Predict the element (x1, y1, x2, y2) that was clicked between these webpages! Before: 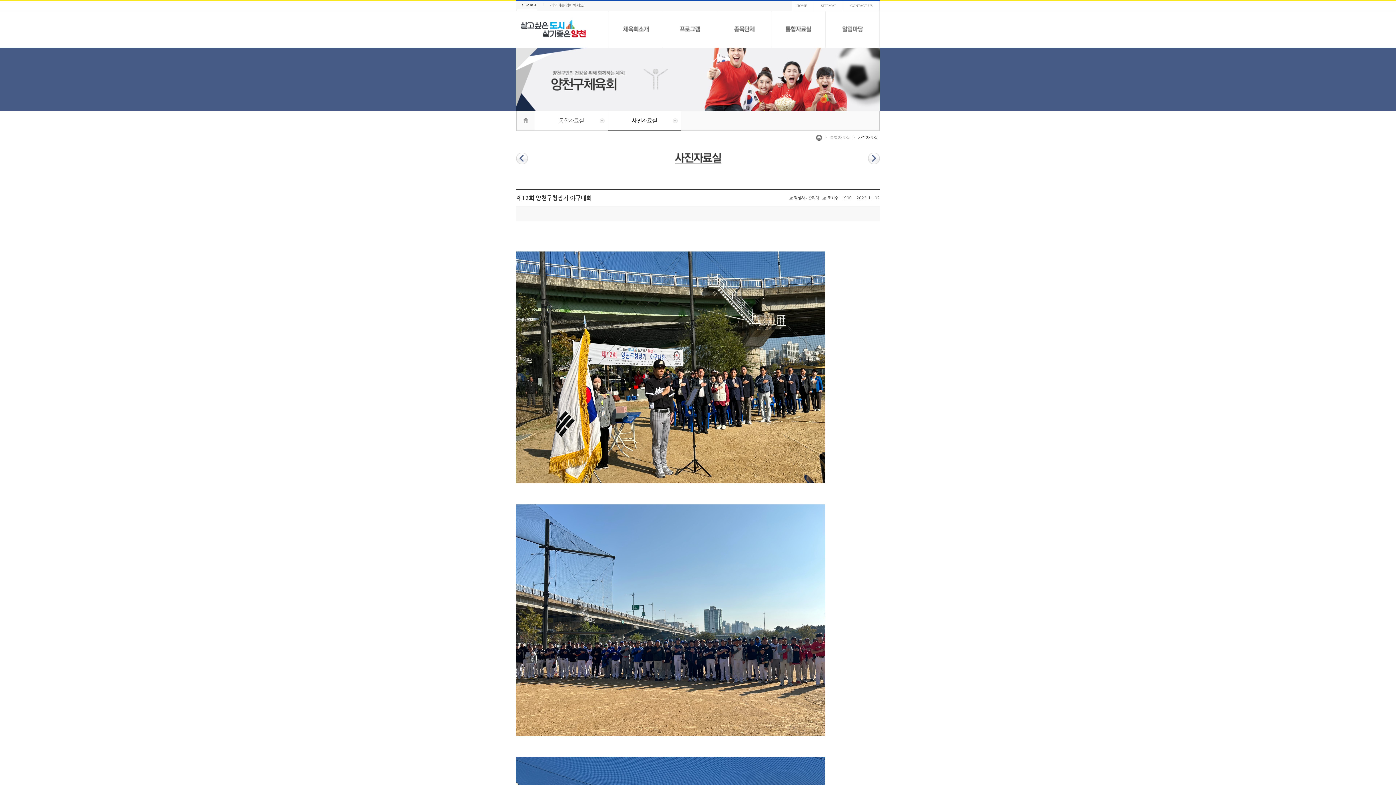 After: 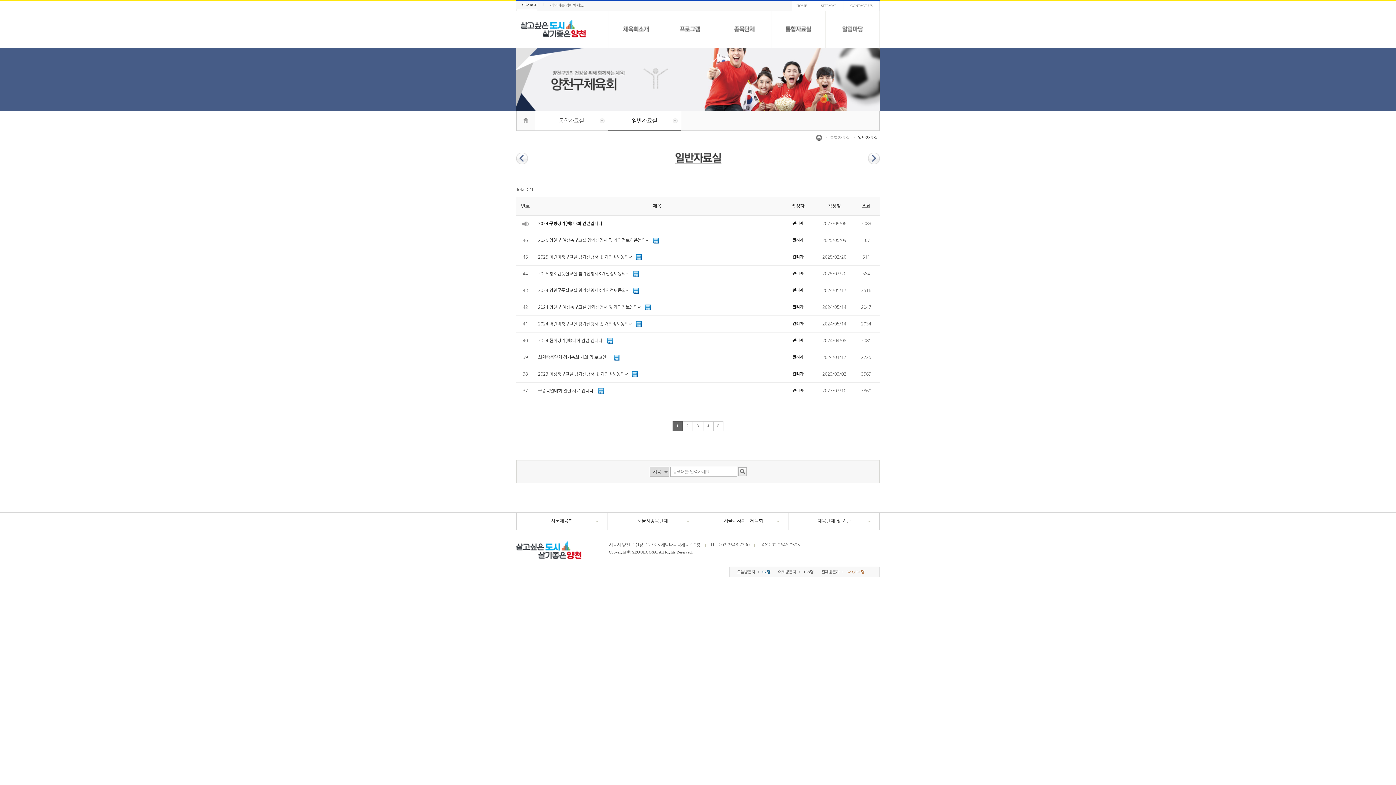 Action: bbox: (516, 152, 528, 164)